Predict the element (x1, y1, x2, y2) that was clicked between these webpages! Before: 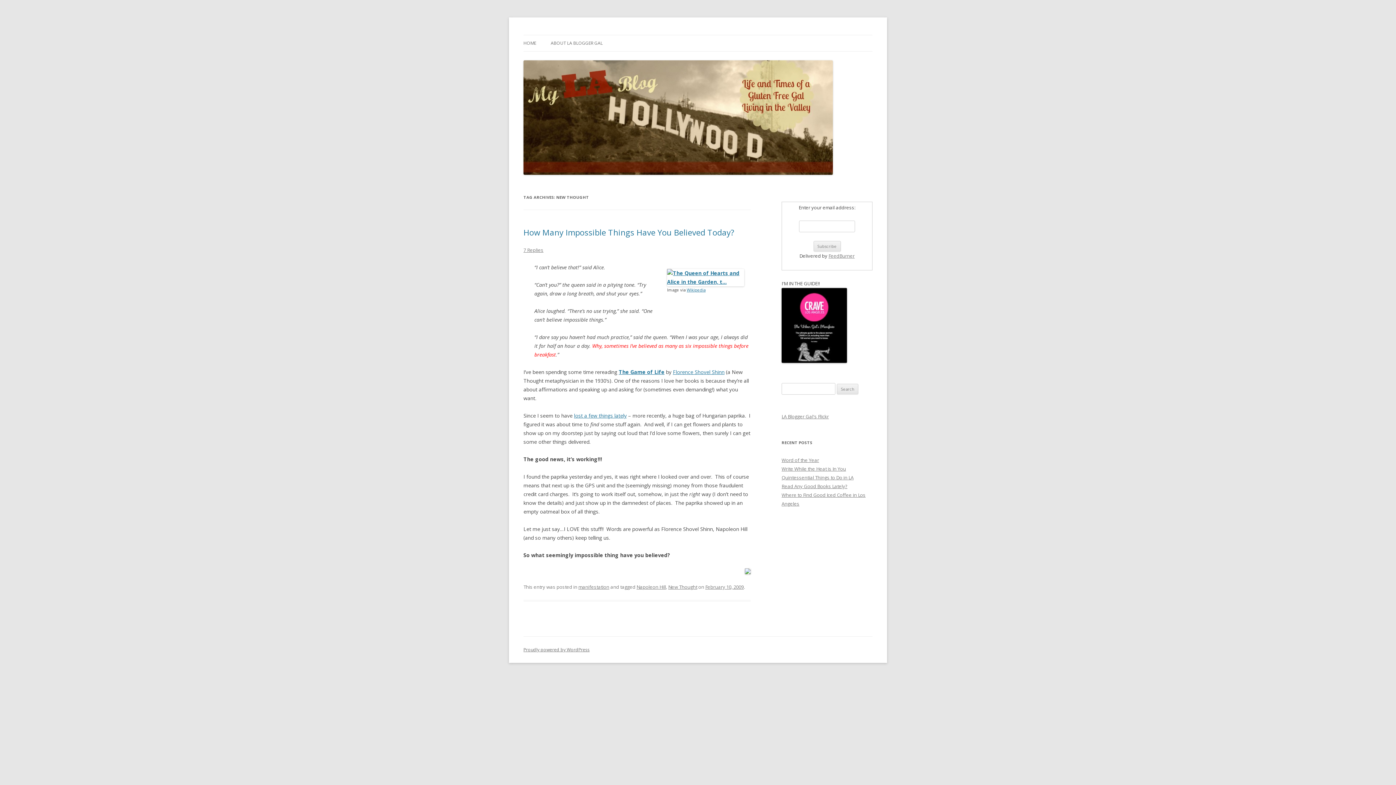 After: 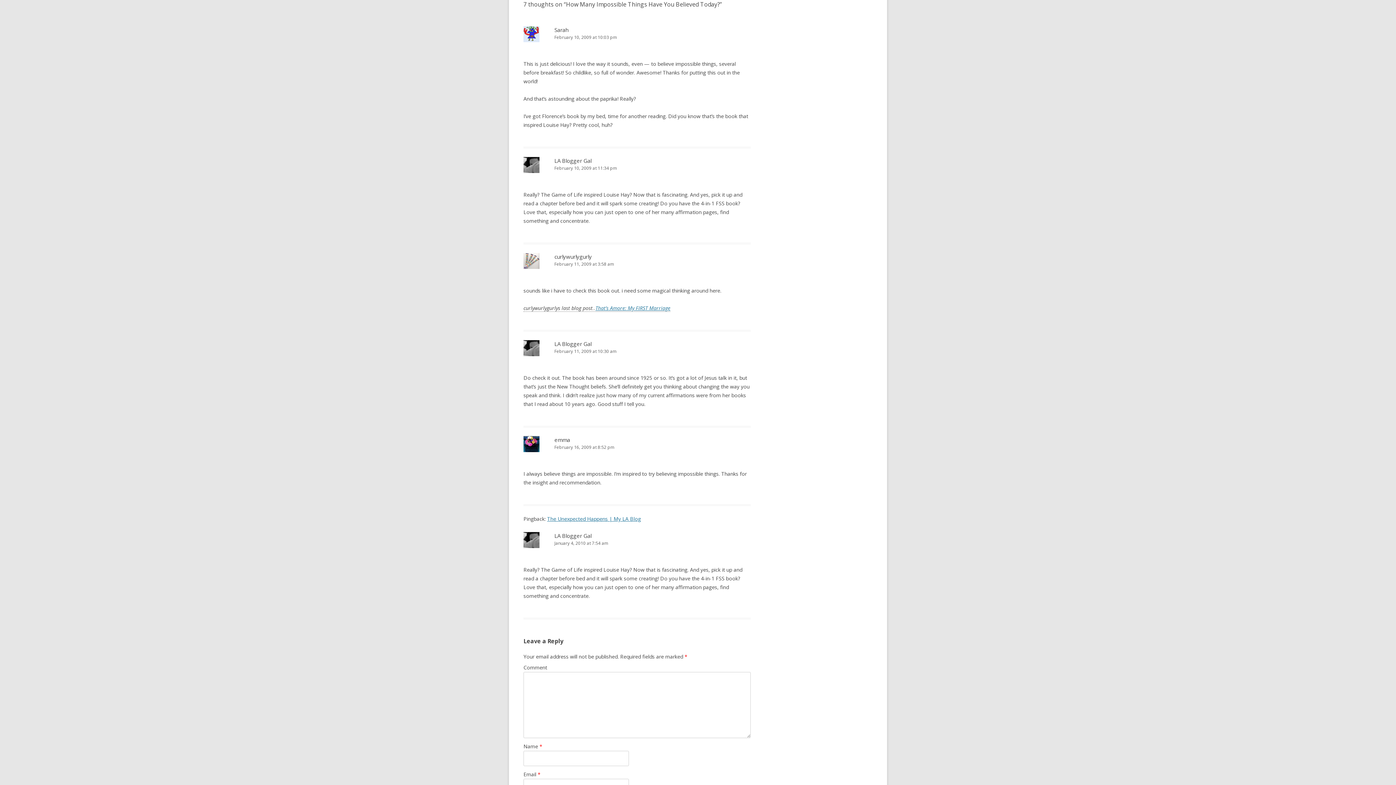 Action: bbox: (523, 246, 543, 253) label: 7 Replies